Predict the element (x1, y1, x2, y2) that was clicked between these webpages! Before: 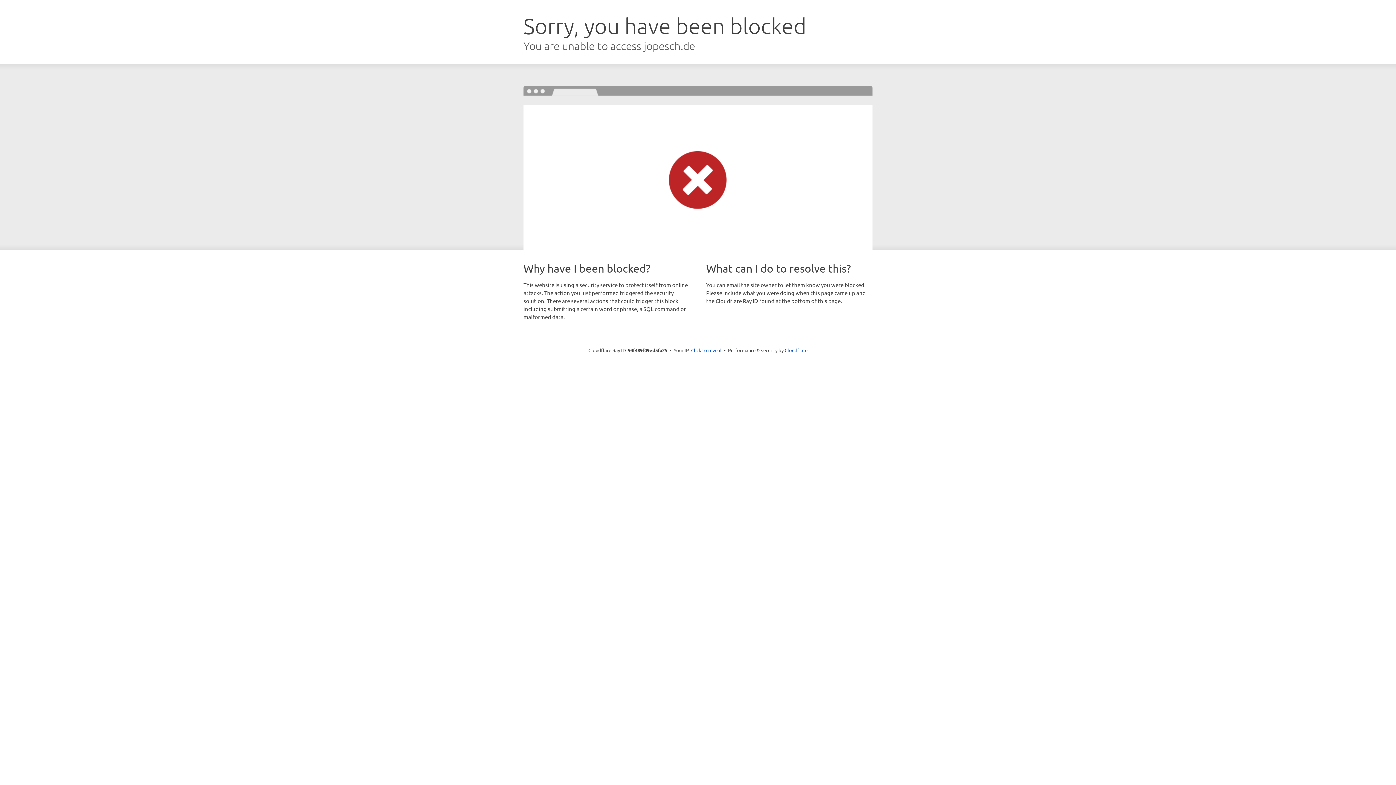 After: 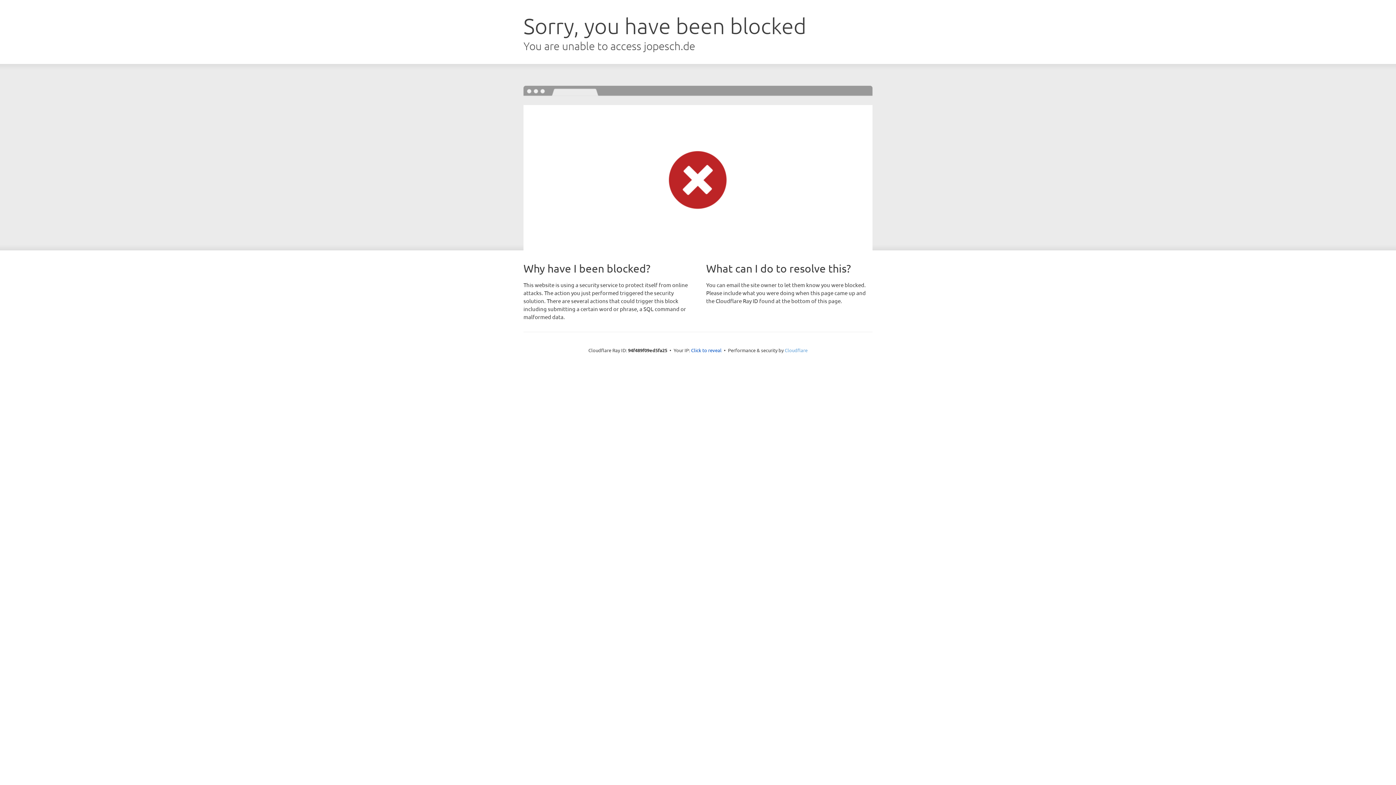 Action: bbox: (784, 347, 807, 353) label: Cloudflare